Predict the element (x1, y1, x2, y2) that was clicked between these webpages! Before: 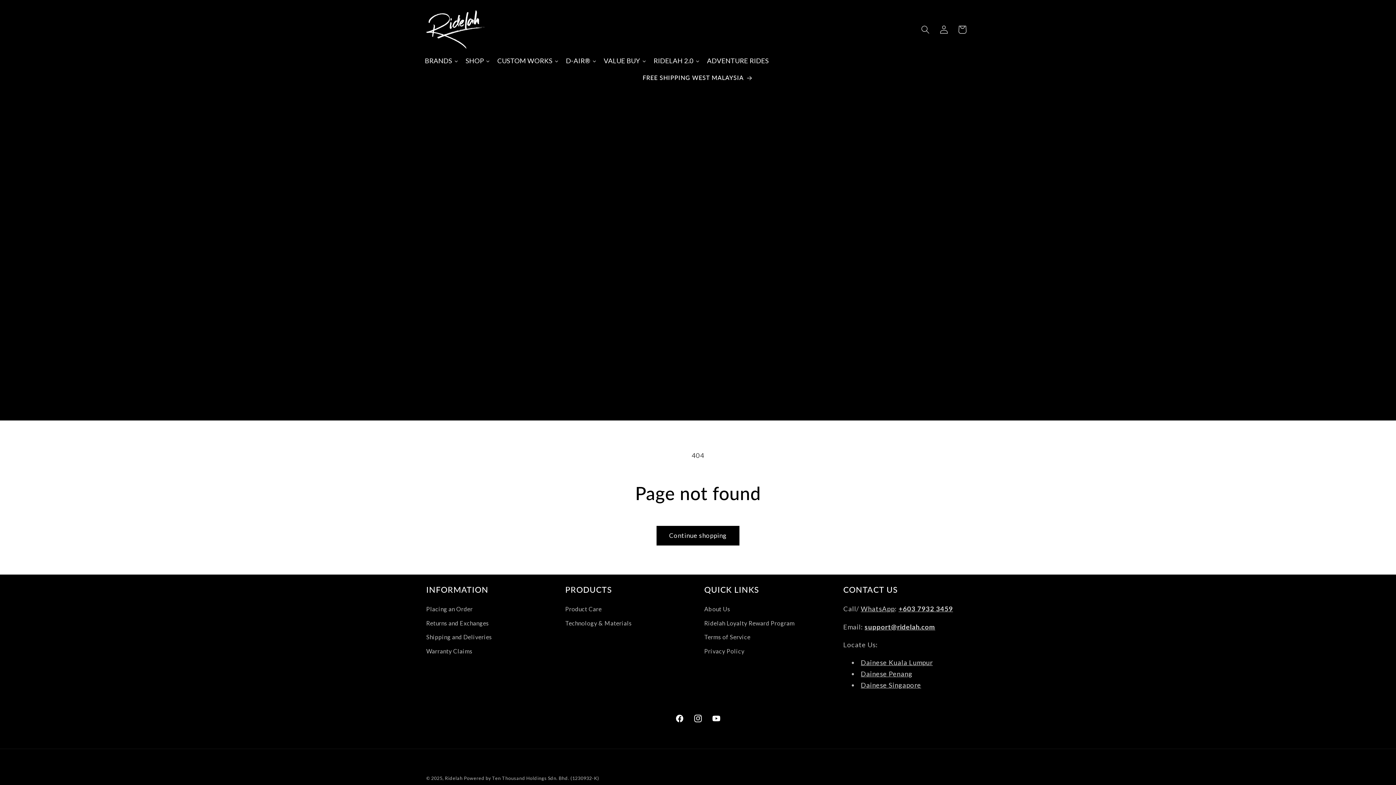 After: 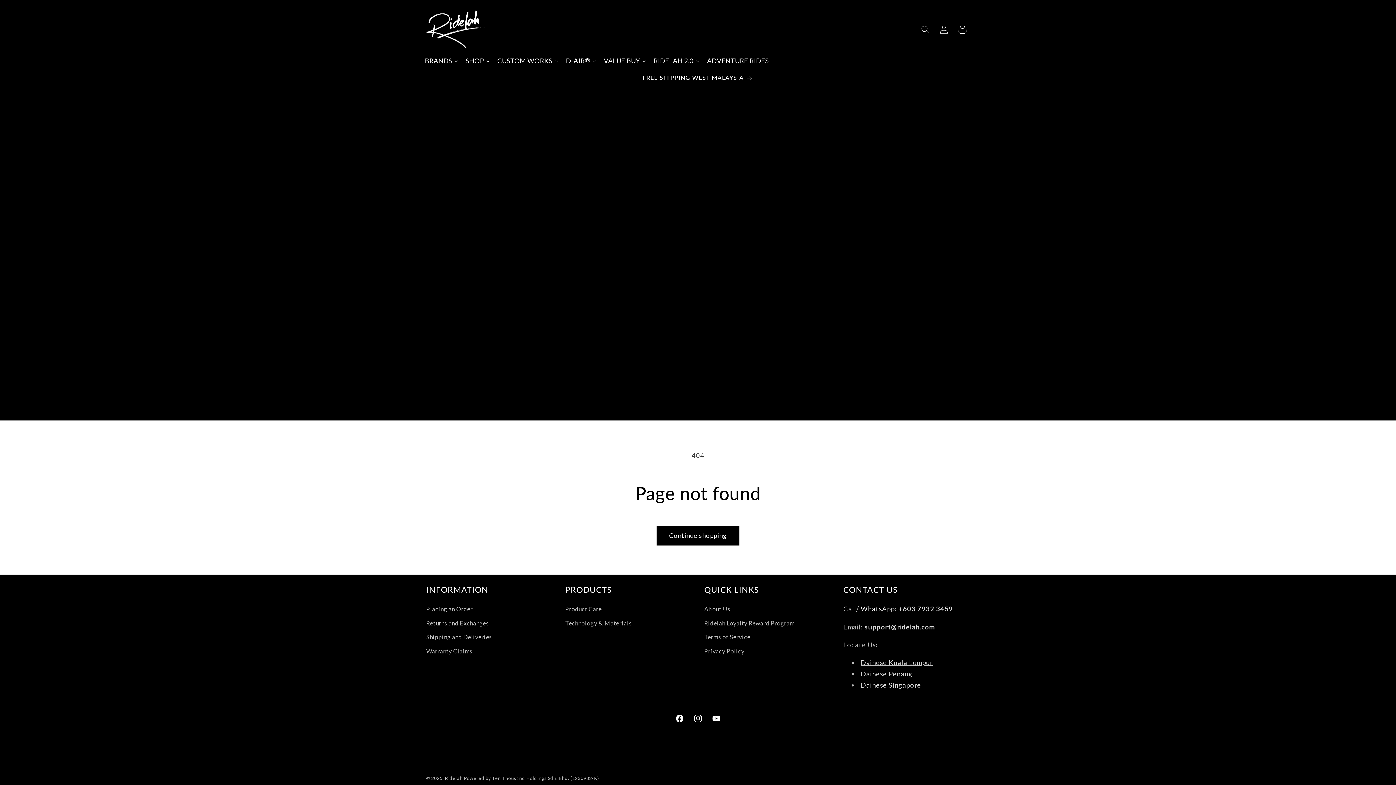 Action: label: WhatsApp bbox: (861, 605, 895, 613)